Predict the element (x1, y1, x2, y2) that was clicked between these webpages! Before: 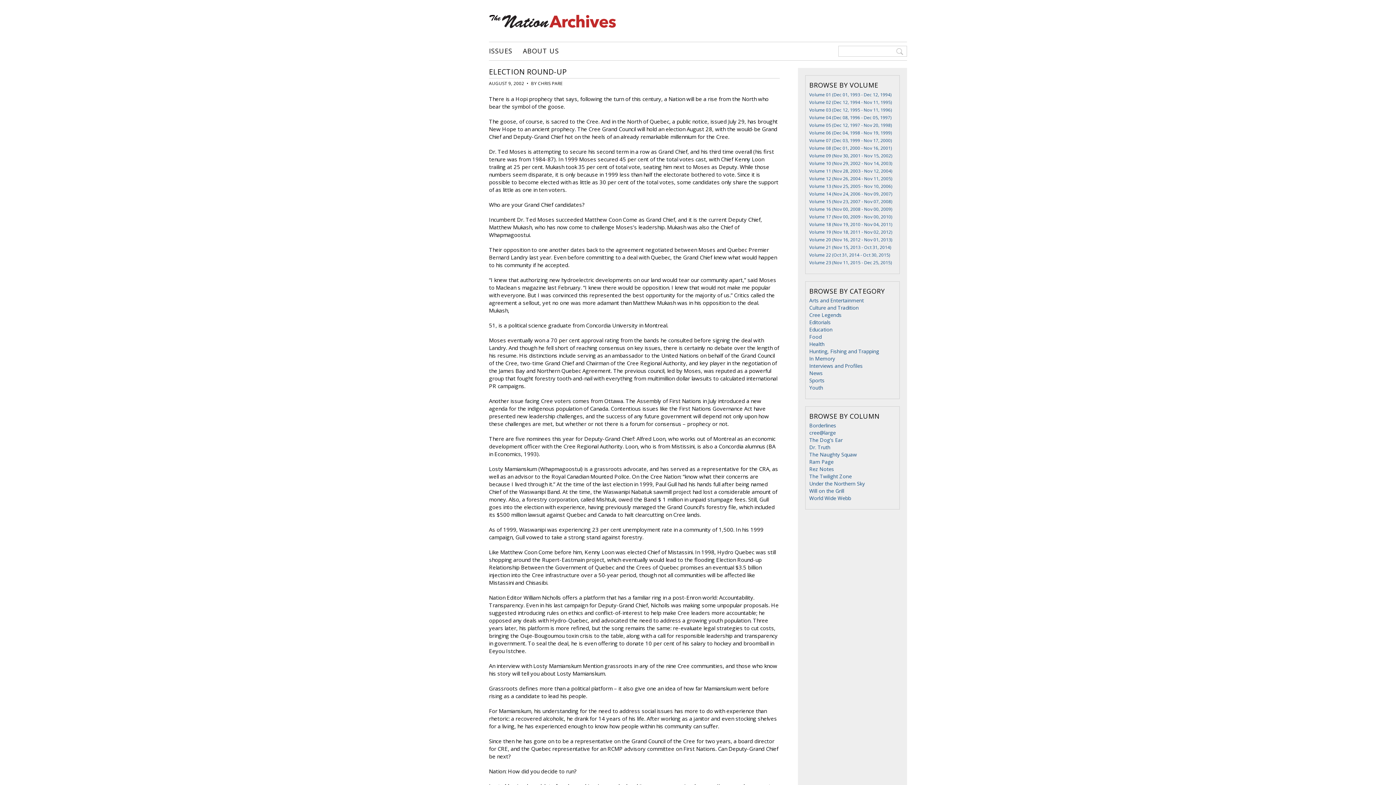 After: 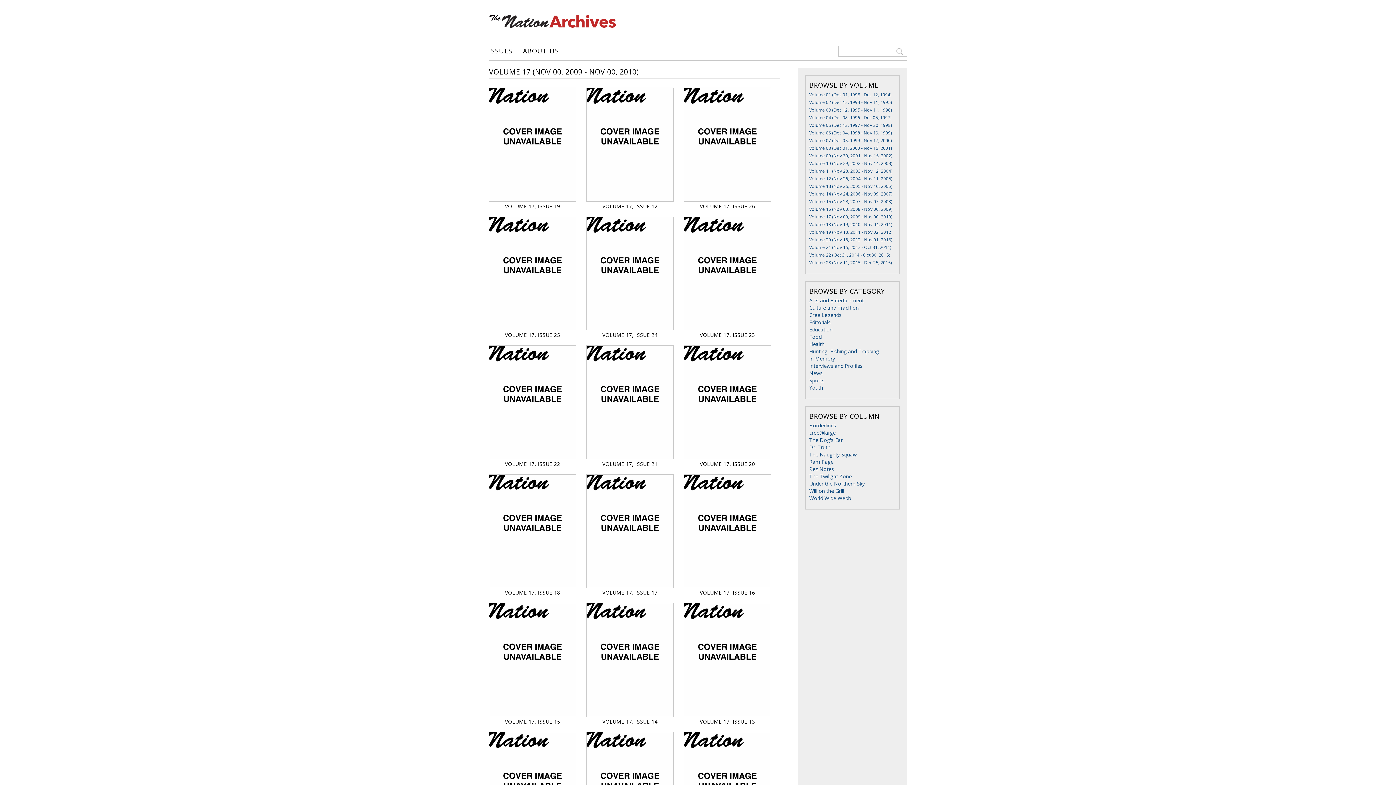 Action: bbox: (809, 213, 892, 220) label: Volume 17 (Nov 00, 2009 - Nov 00, 2010)